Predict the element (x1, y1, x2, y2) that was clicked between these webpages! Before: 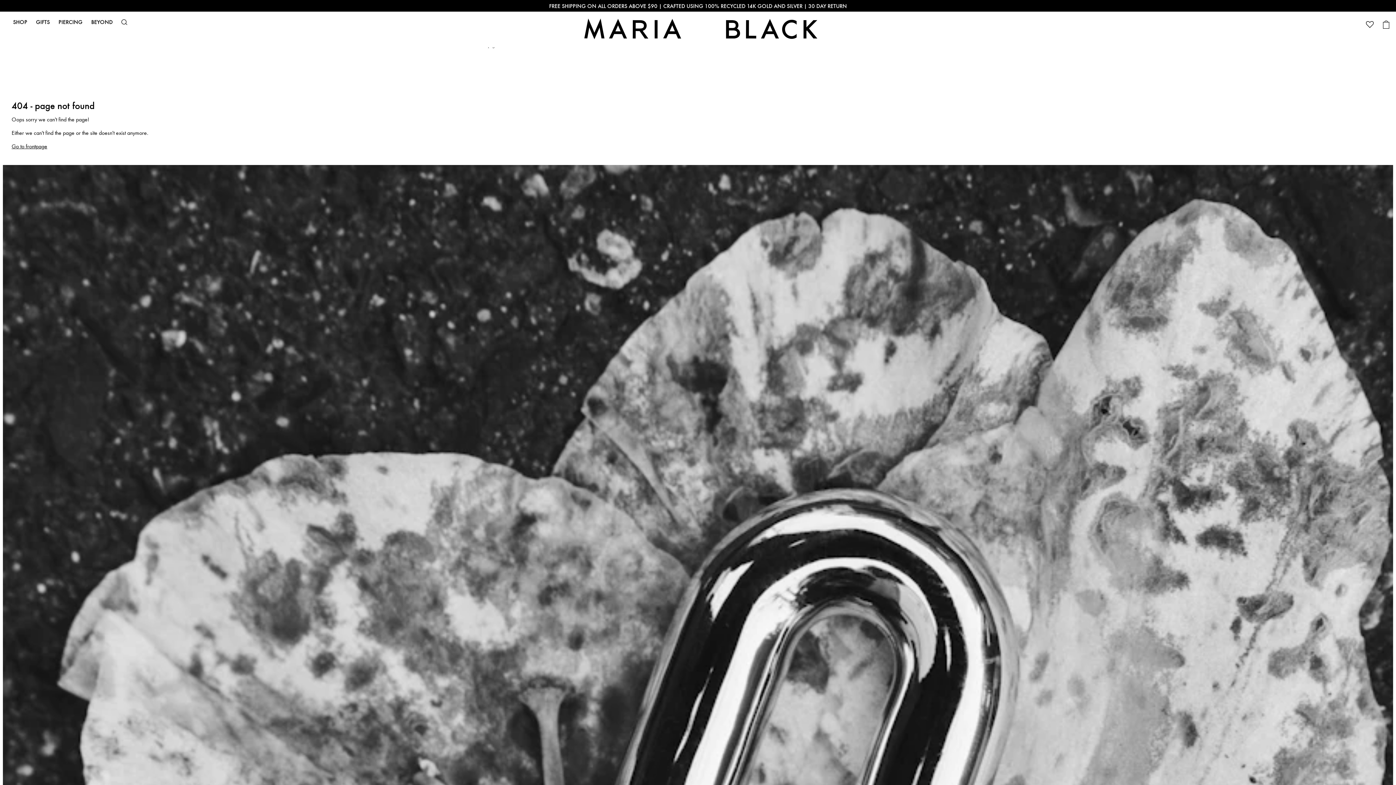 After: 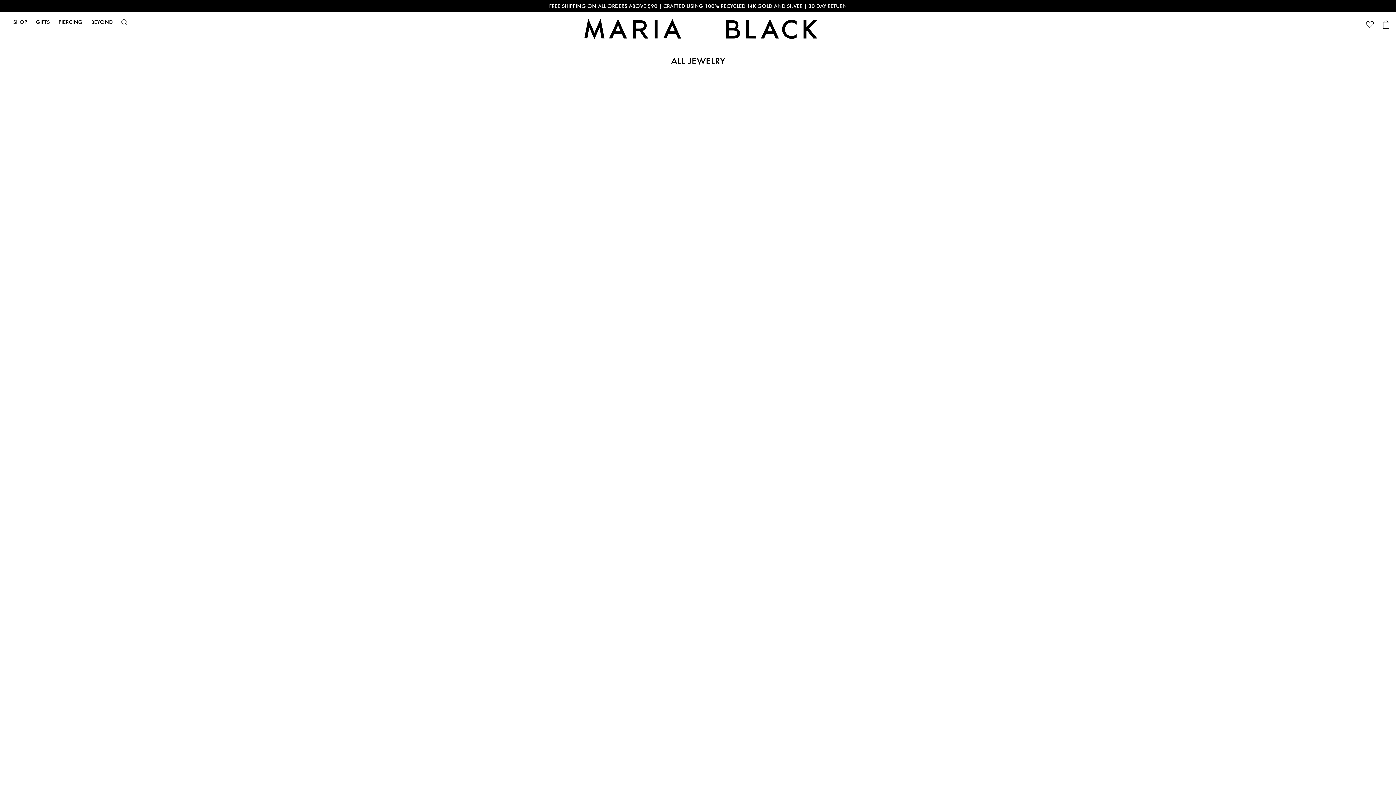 Action: bbox: (13, 19, 27, 24) label: SHOP